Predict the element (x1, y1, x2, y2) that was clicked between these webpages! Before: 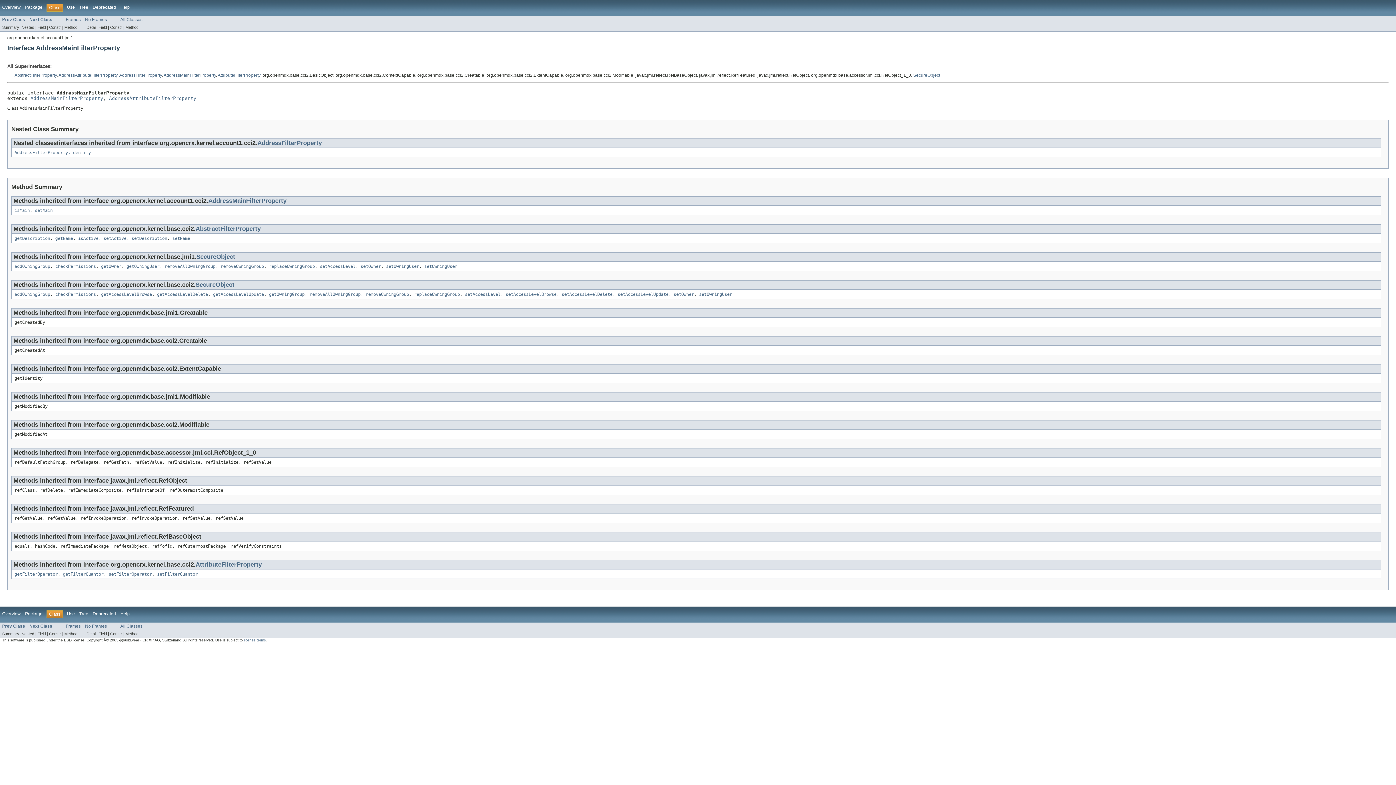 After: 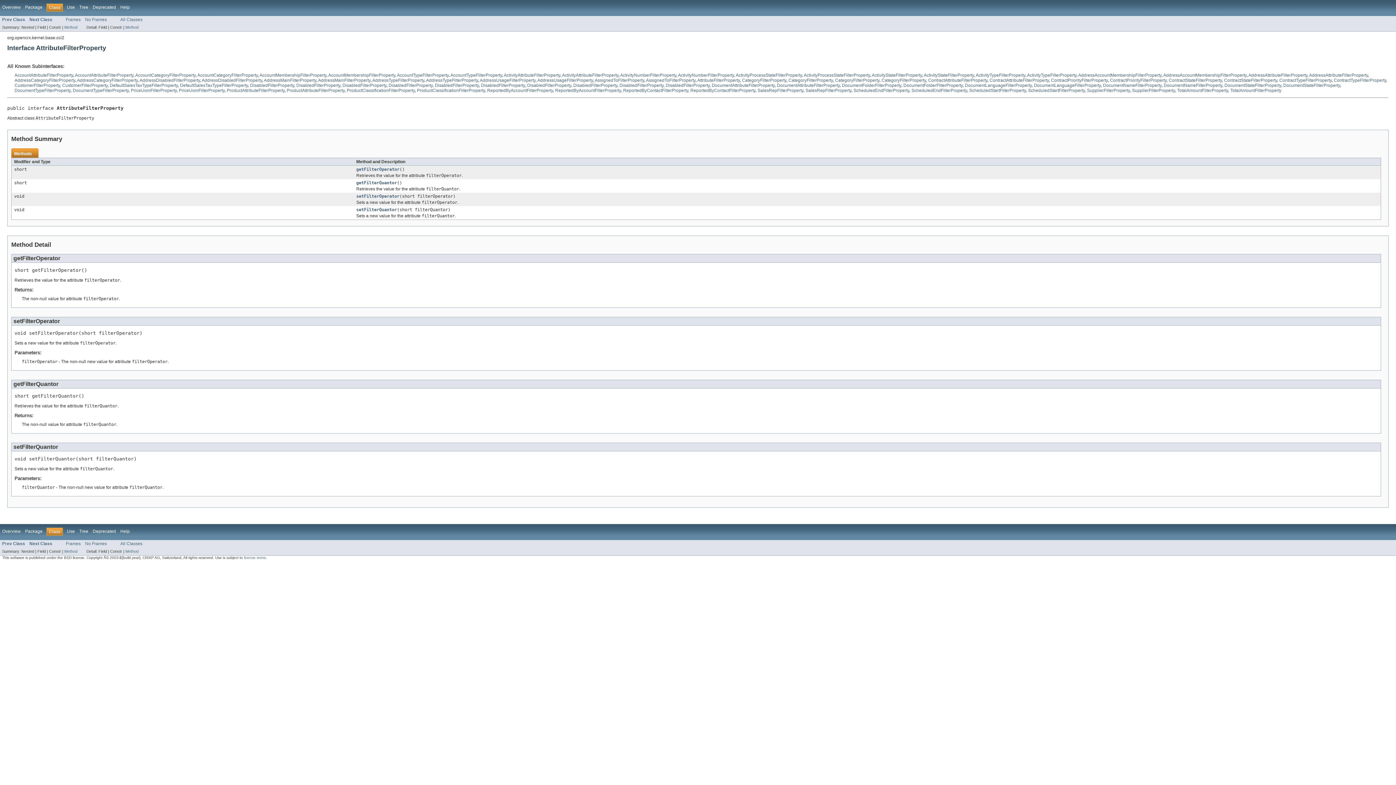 Action: bbox: (217, 72, 260, 77) label: AttributeFilterProperty